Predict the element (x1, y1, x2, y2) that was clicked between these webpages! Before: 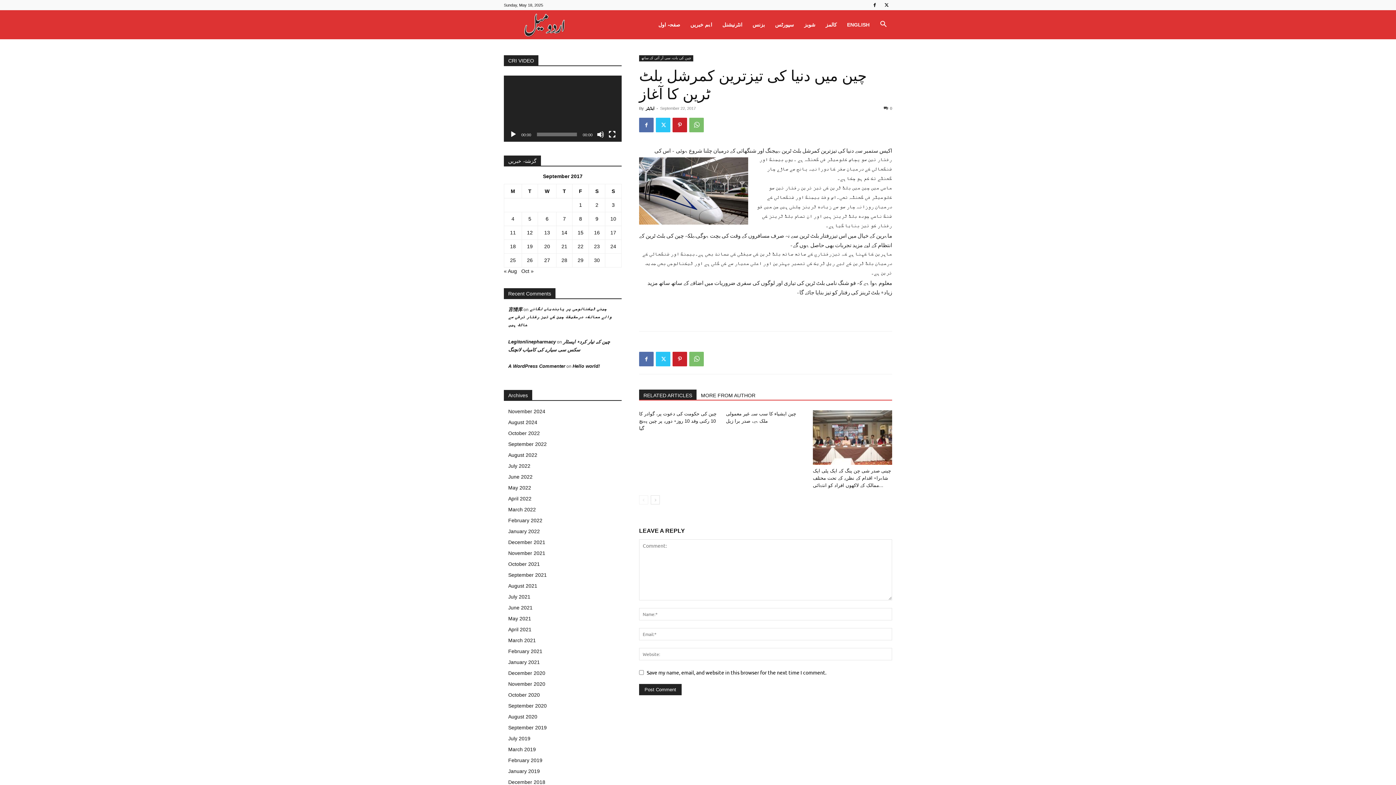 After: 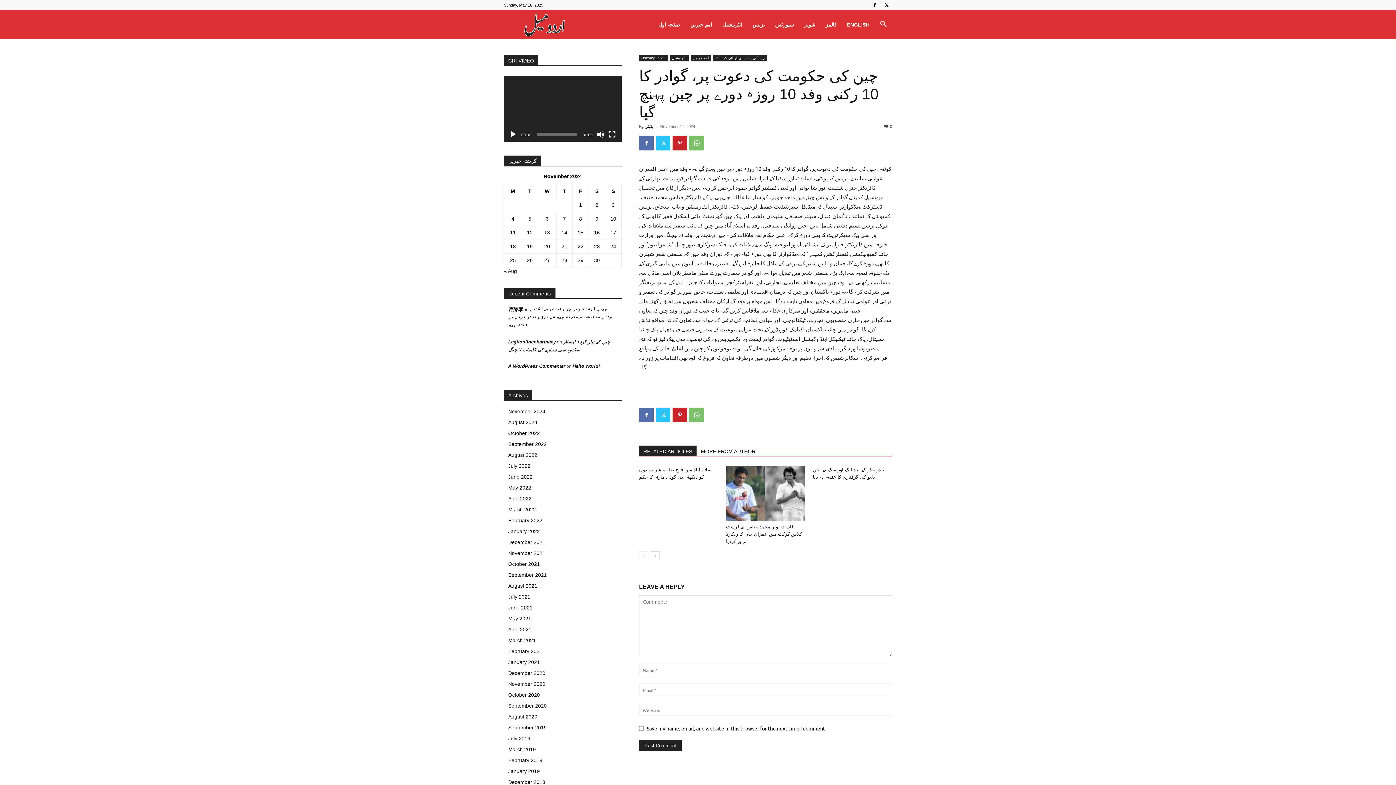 Action: bbox: (639, 411, 716, 431) label: چین کی حکومت کی دعوت پر، گوادر کا 10 رکنی وفد 10 روزہ دورے پر چین پہنچ گیا